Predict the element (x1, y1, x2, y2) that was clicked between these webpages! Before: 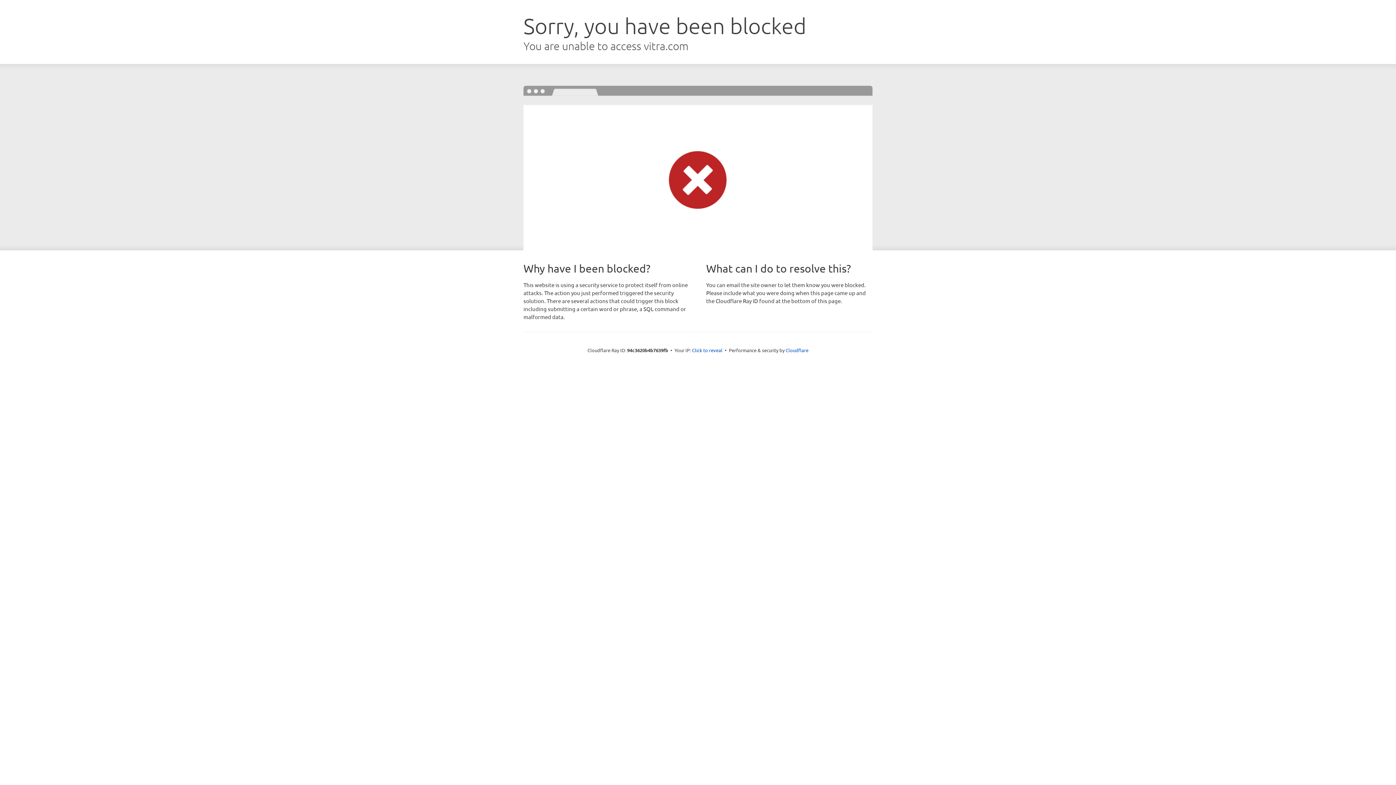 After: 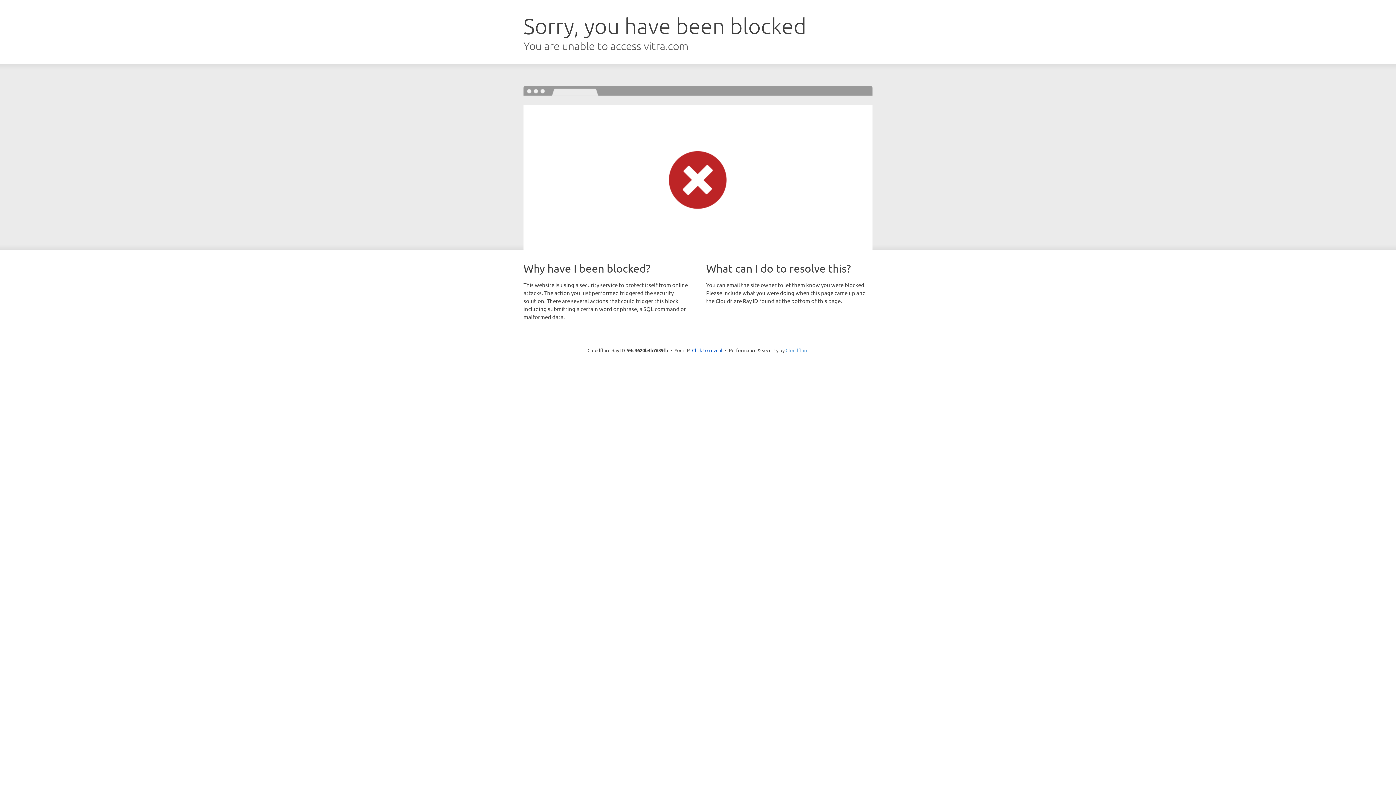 Action: label: Cloudflare bbox: (785, 347, 808, 353)